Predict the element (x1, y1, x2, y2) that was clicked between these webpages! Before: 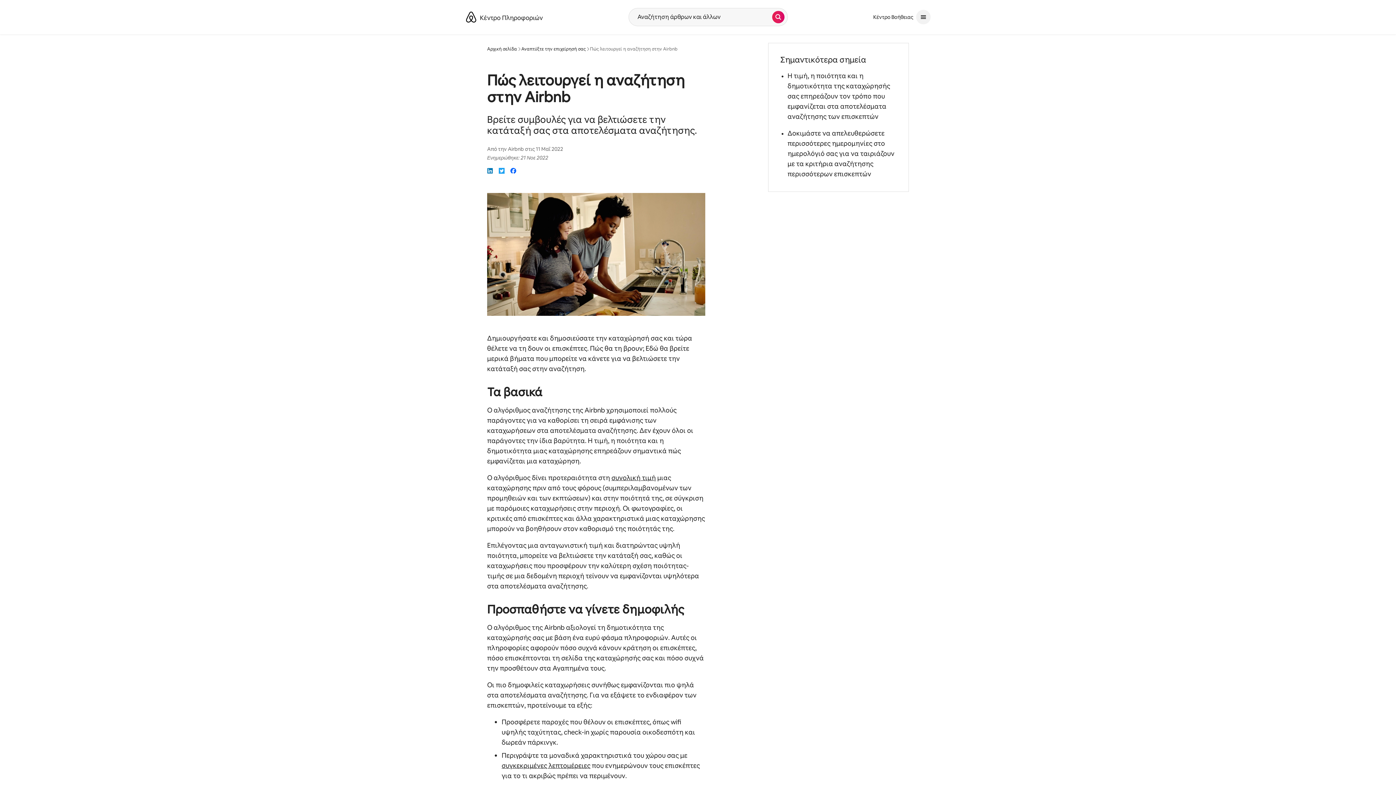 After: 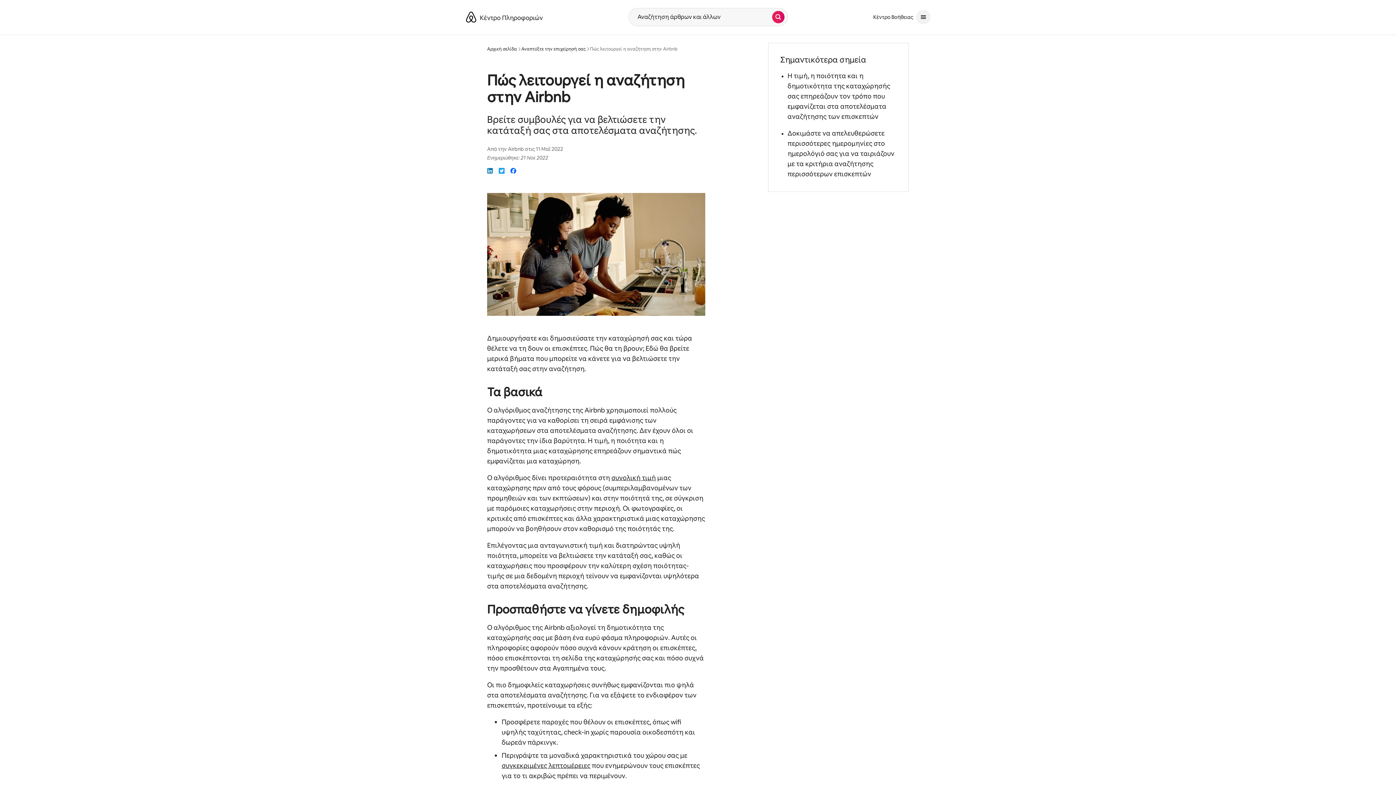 Action: label: Αναζήτηση bbox: (772, 10, 784, 23)